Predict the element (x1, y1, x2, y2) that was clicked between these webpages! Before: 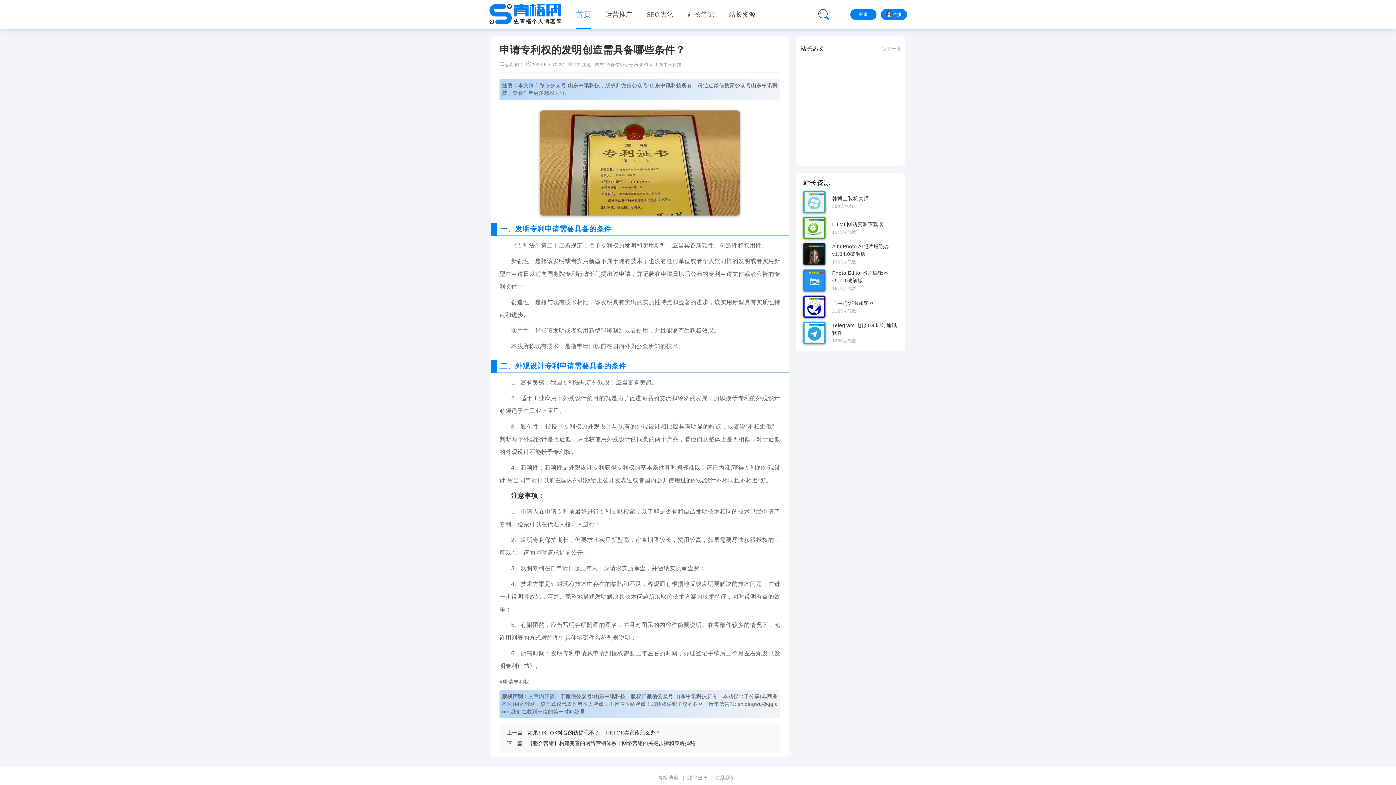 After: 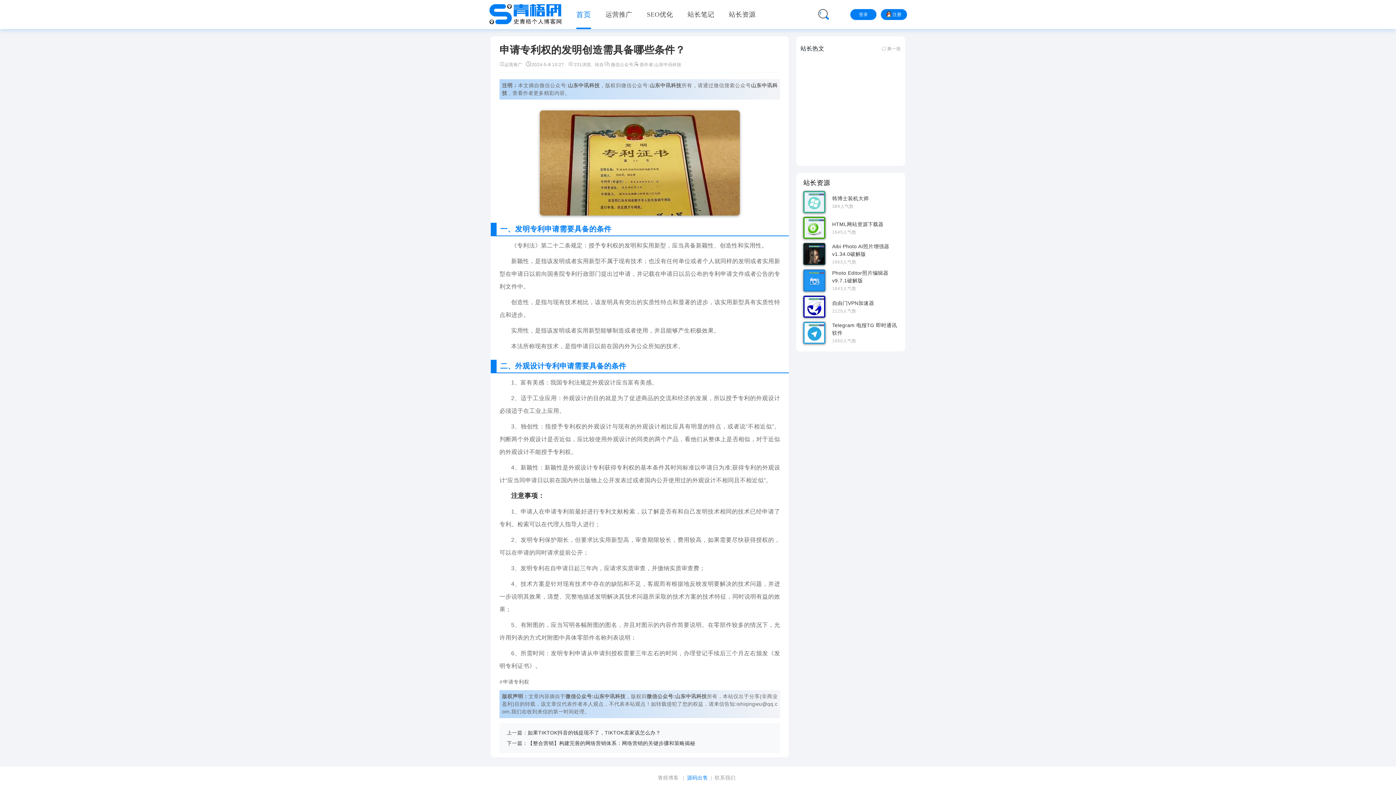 Action: bbox: (687, 775, 708, 781) label: 源码出售